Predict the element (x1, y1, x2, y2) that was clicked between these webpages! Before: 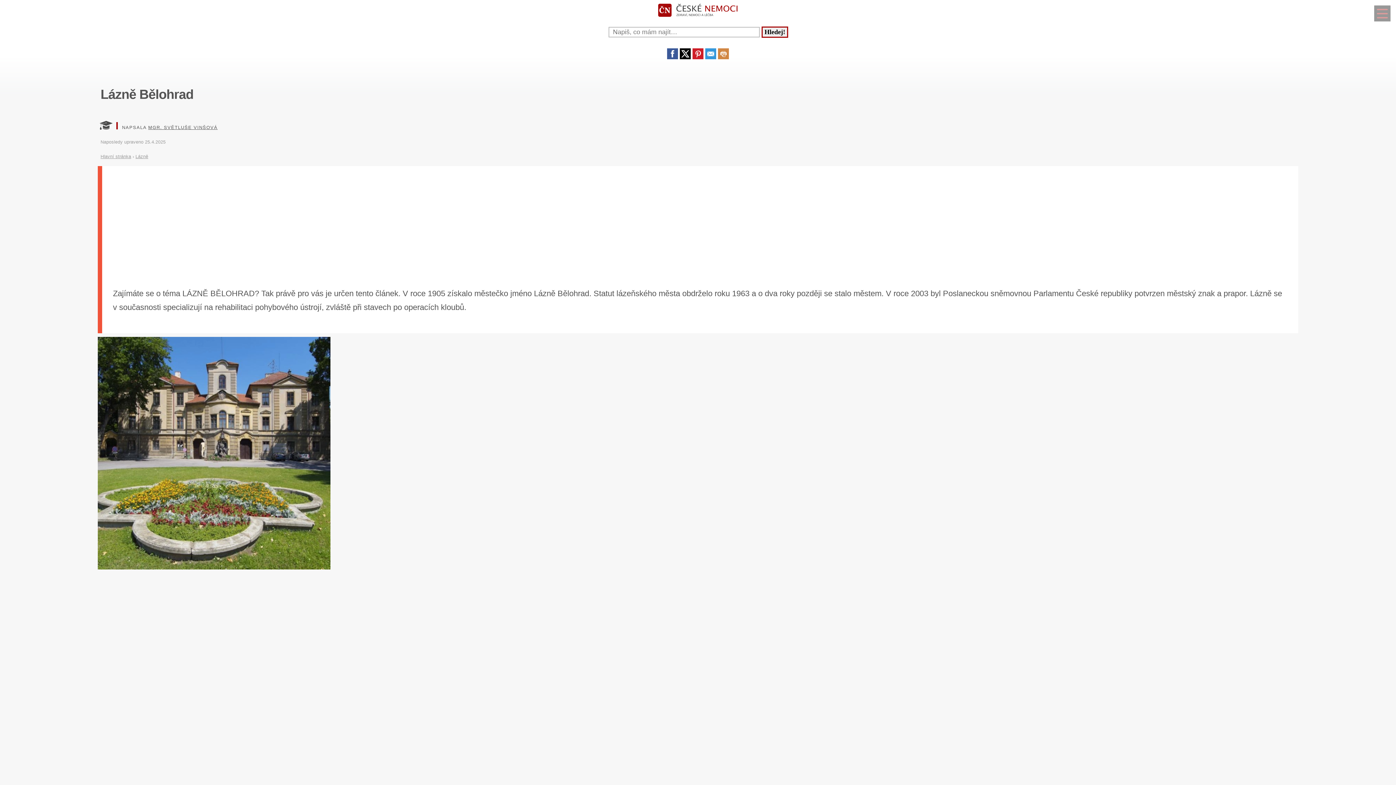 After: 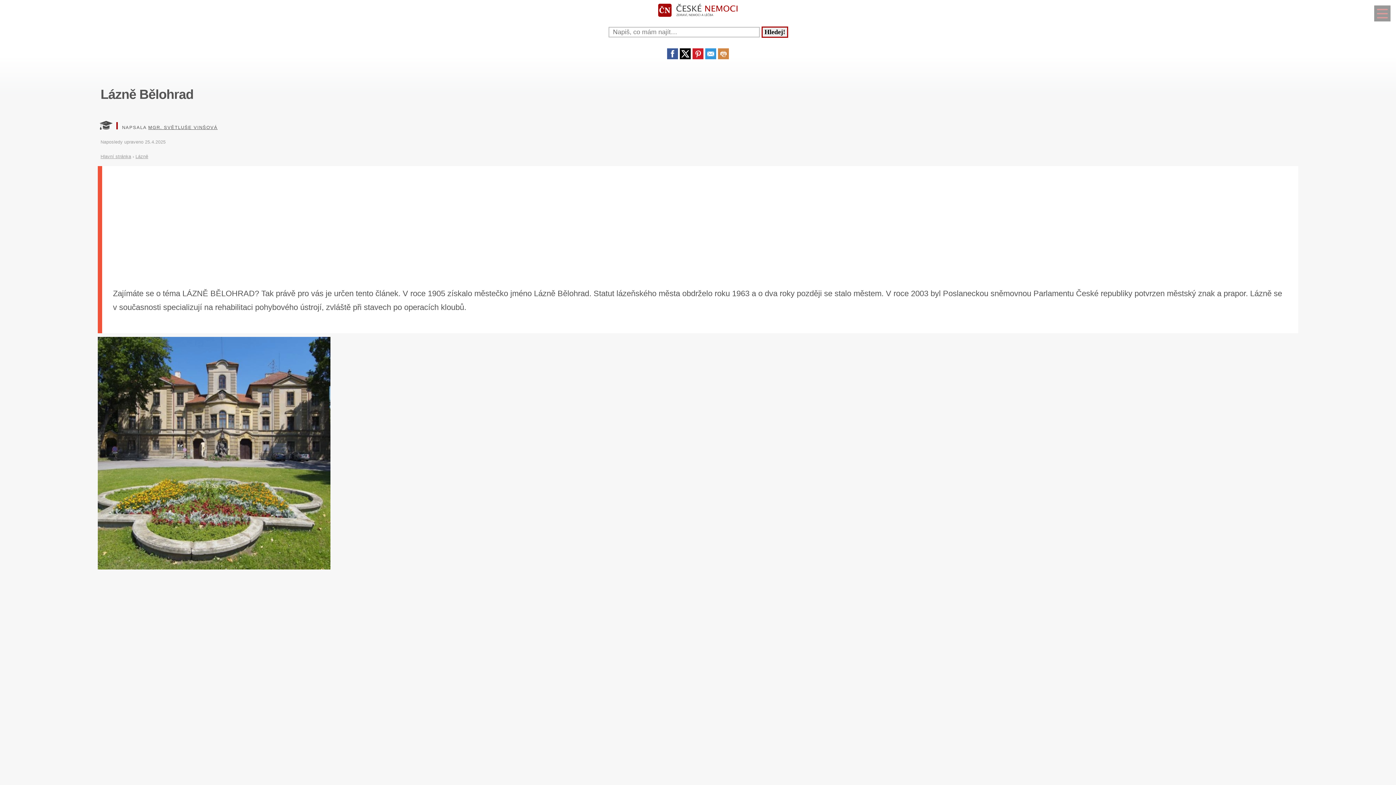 Action: bbox: (667, 53, 678, 60)